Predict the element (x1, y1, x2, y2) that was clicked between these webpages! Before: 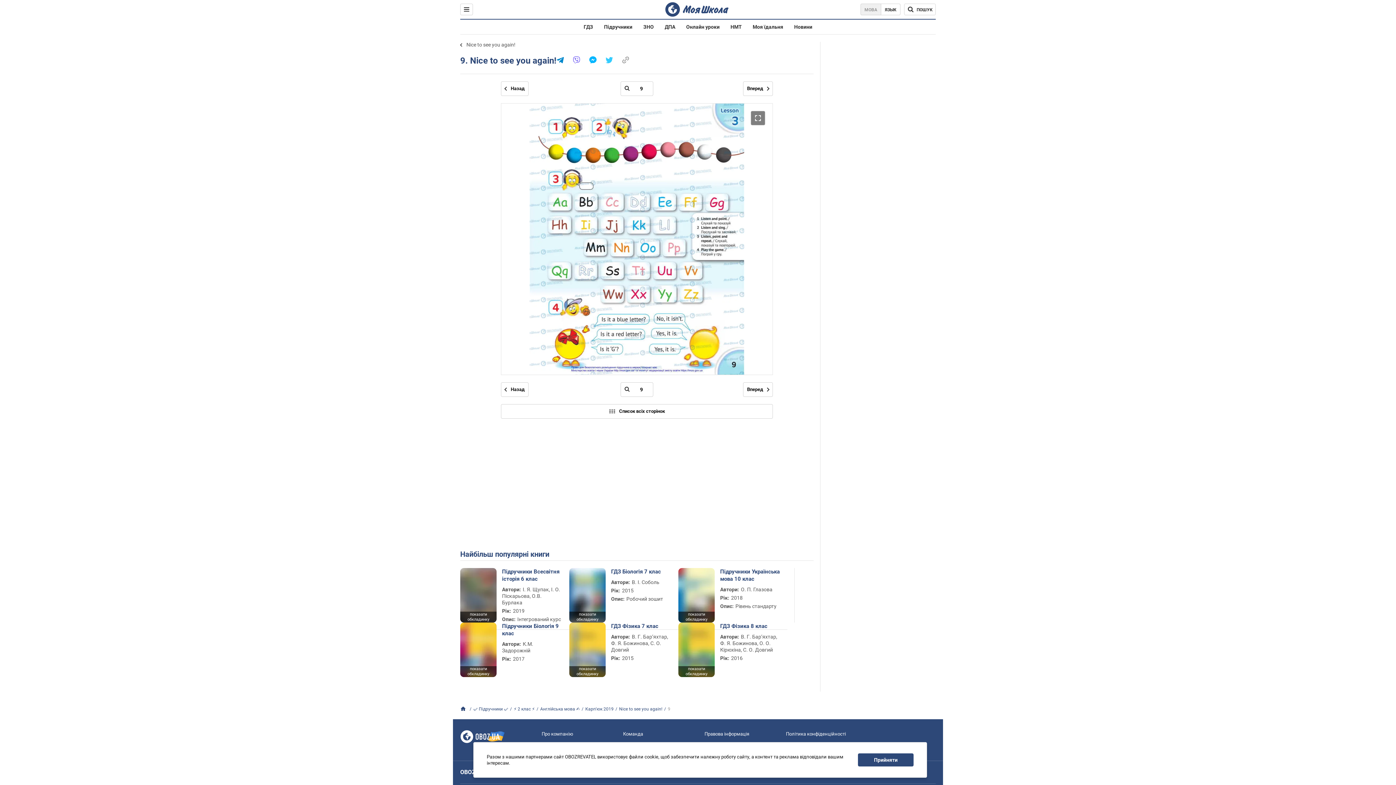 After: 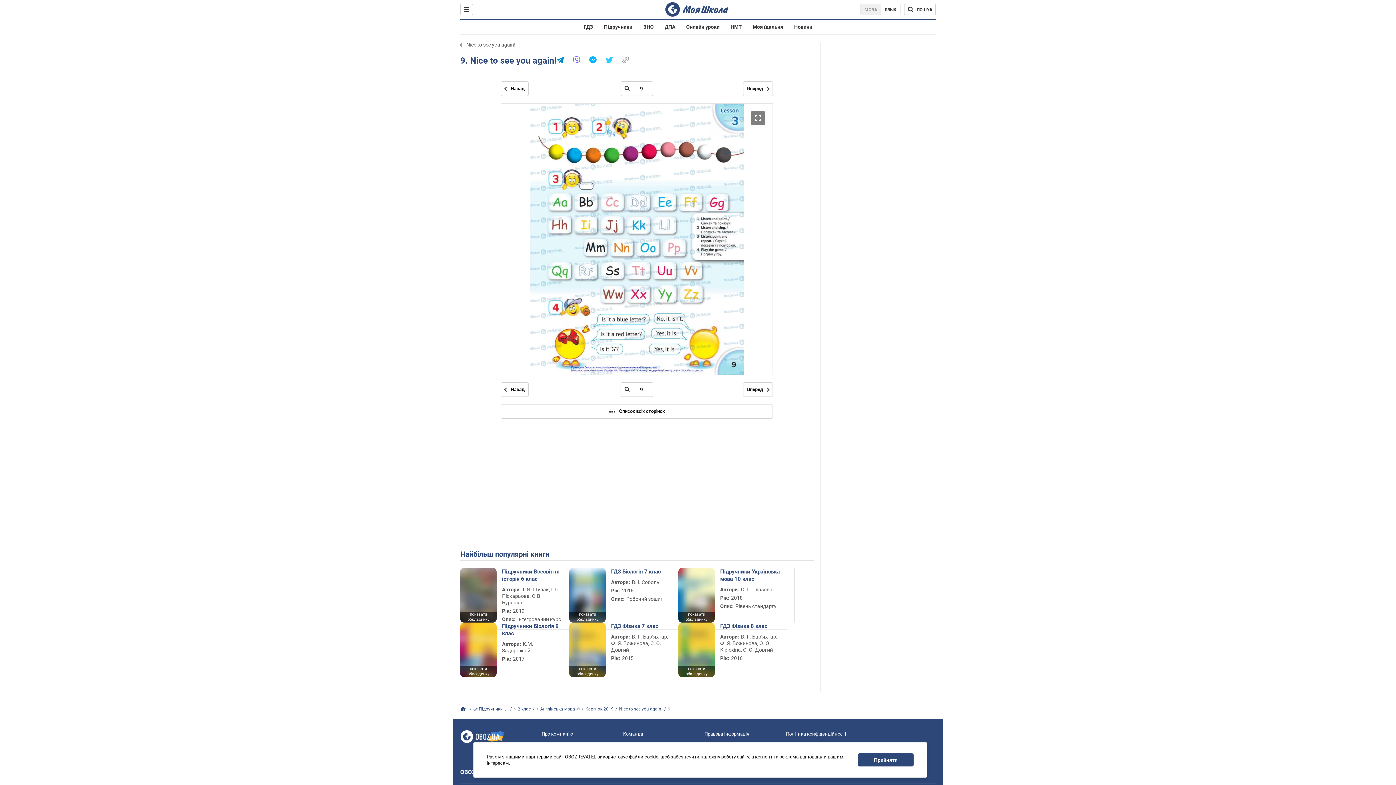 Action: bbox: (573, 58, 580, 65)